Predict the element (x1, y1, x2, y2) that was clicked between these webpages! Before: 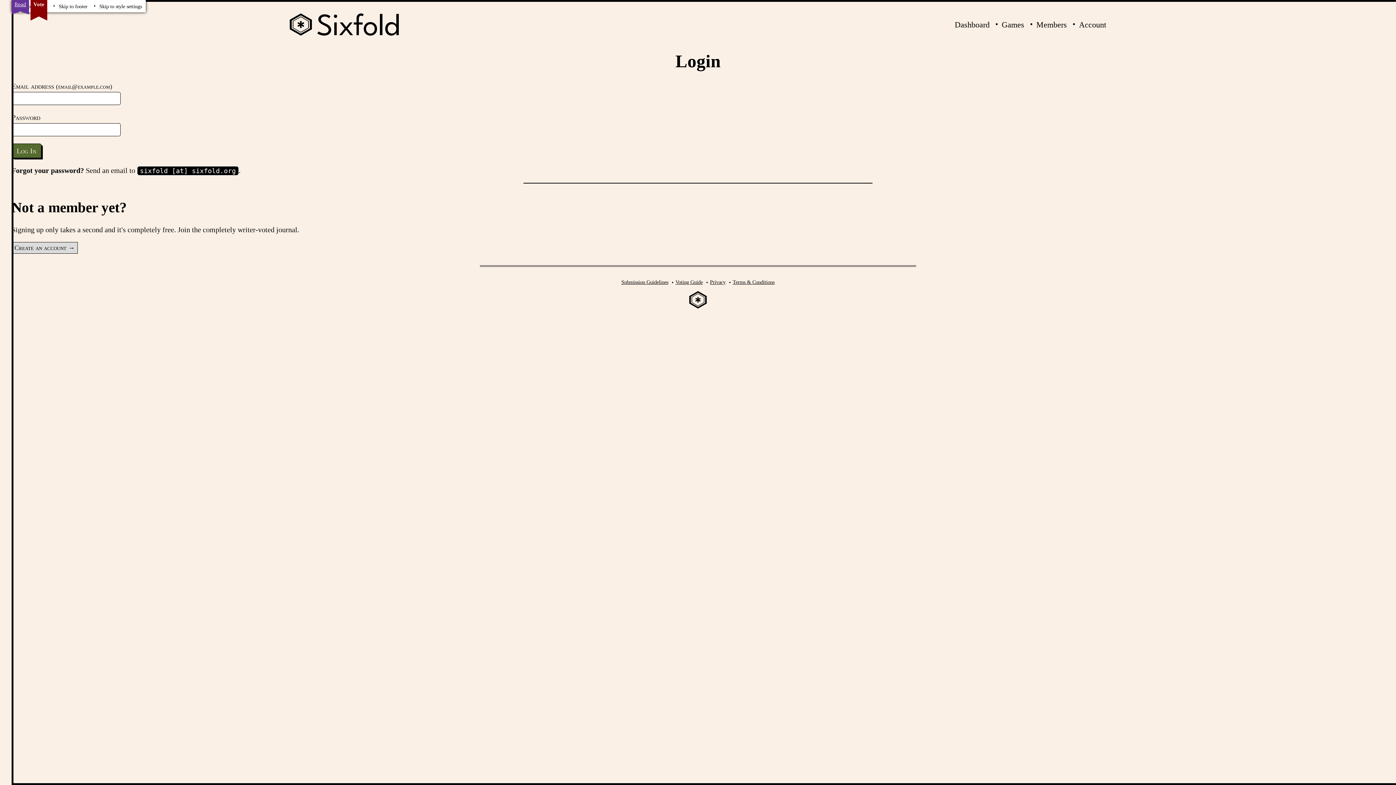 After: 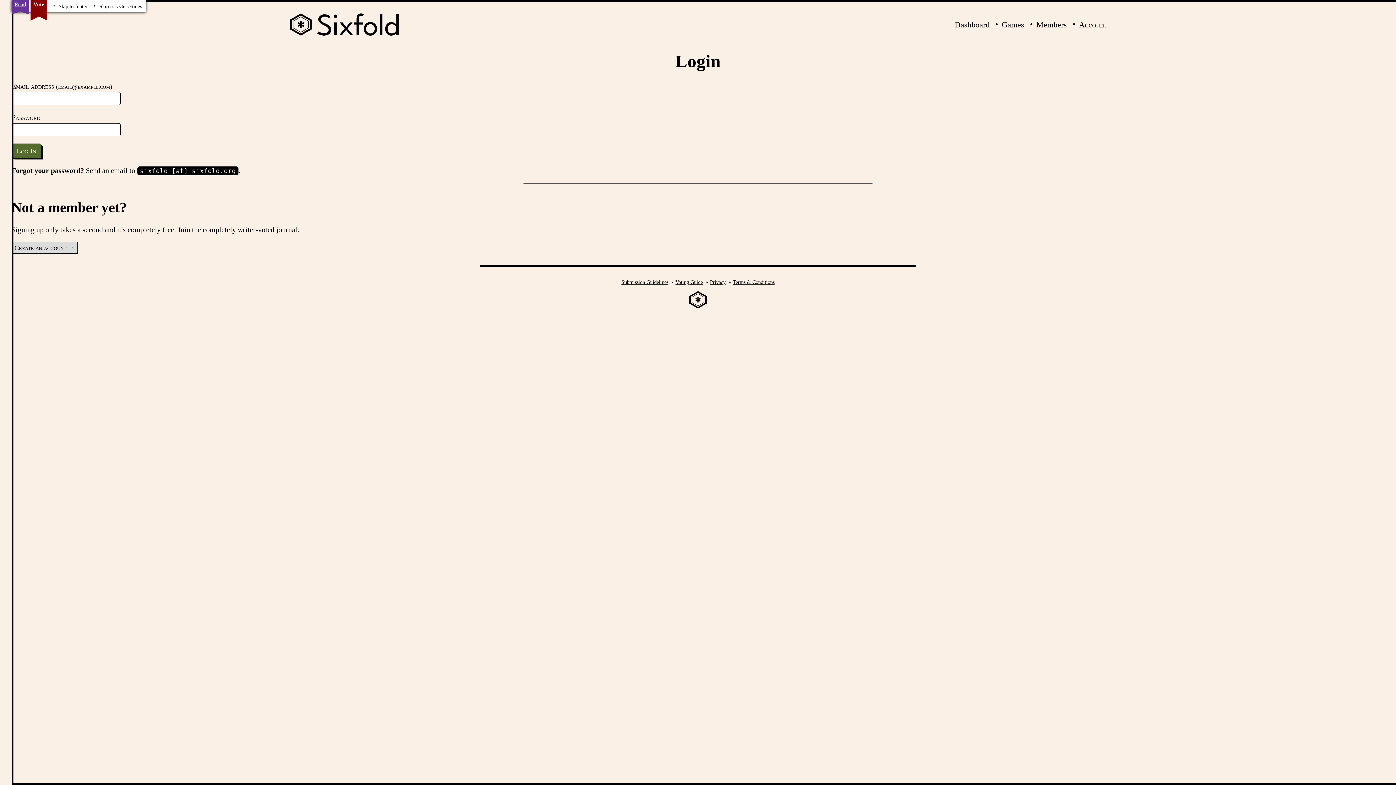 Action: label: Log In bbox: (11, 143, 41, 158)